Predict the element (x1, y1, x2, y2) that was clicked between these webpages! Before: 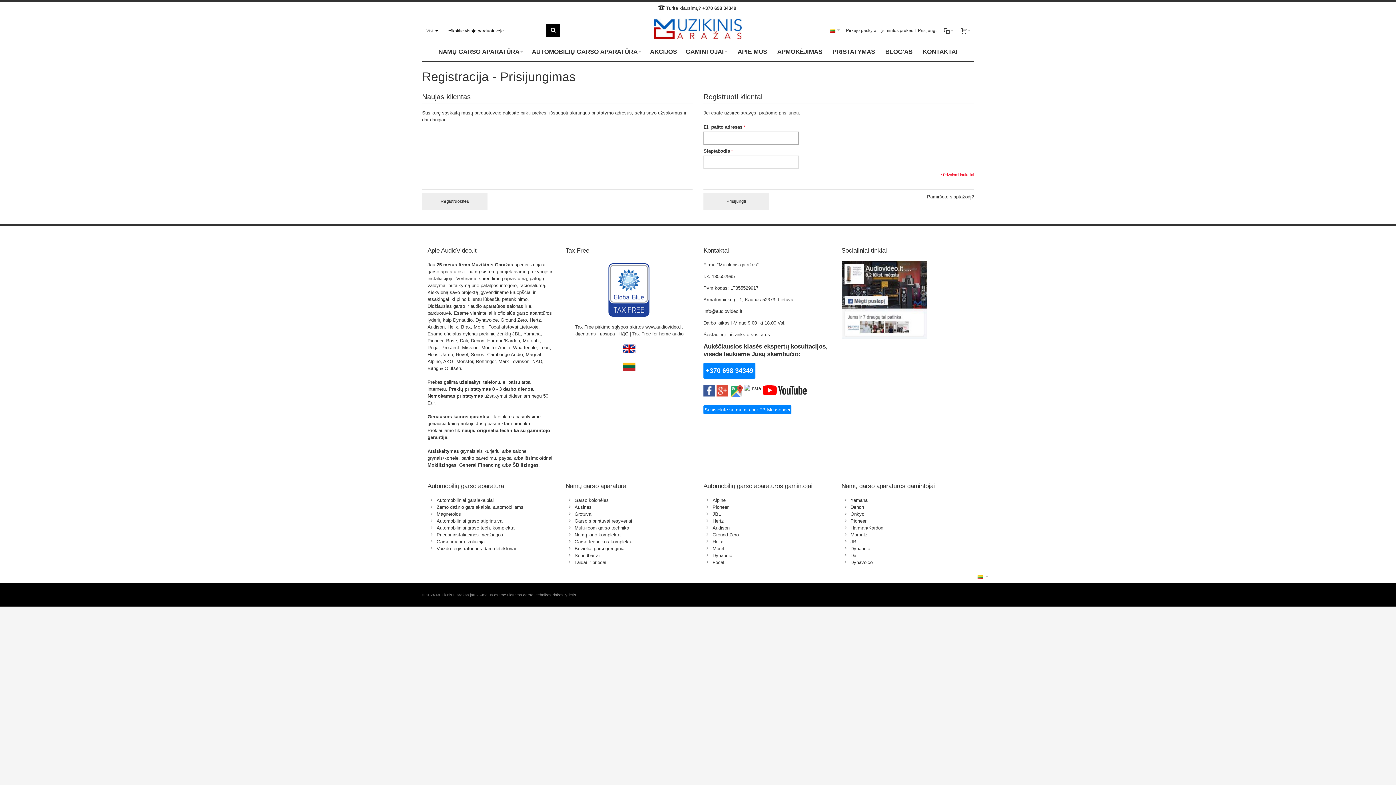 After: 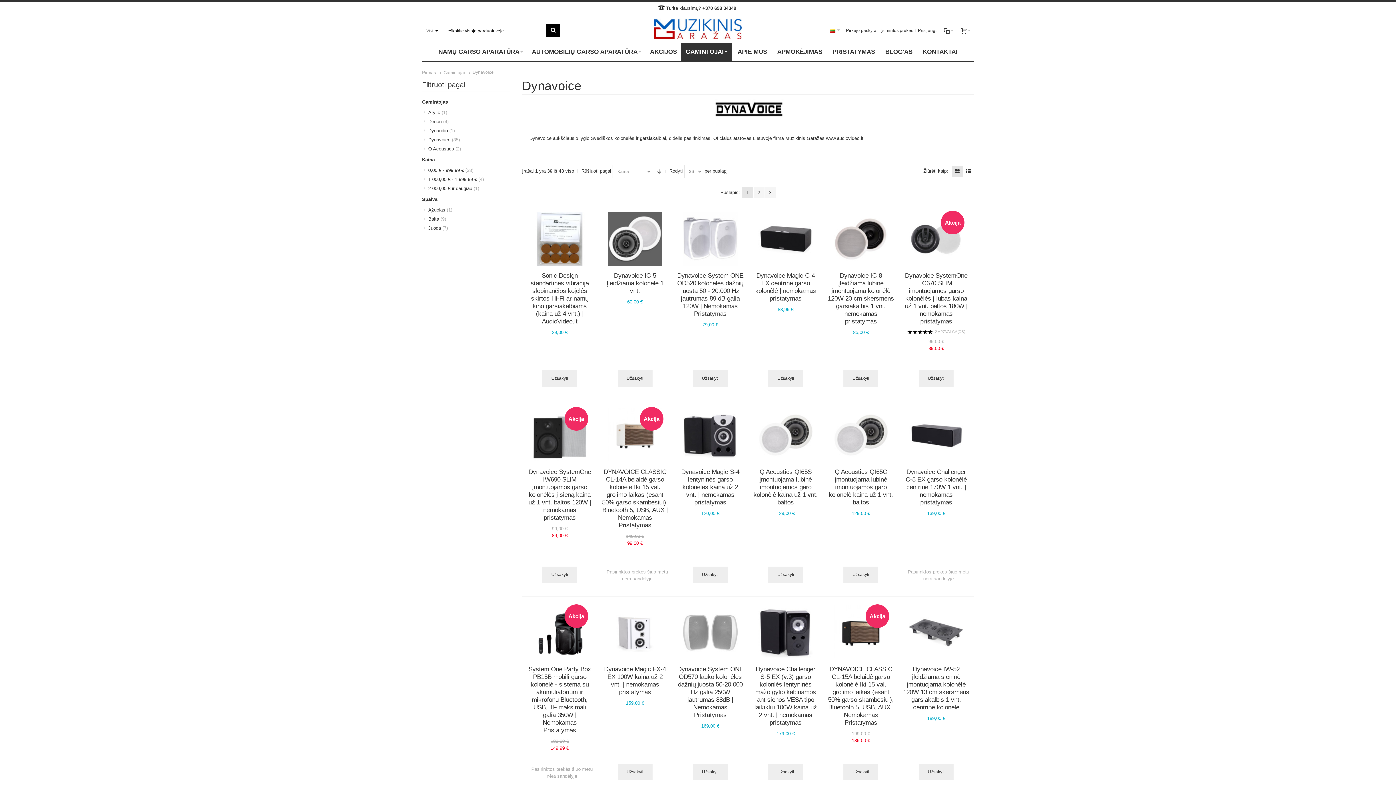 Action: label: Dynavoice bbox: (850, 560, 872, 565)